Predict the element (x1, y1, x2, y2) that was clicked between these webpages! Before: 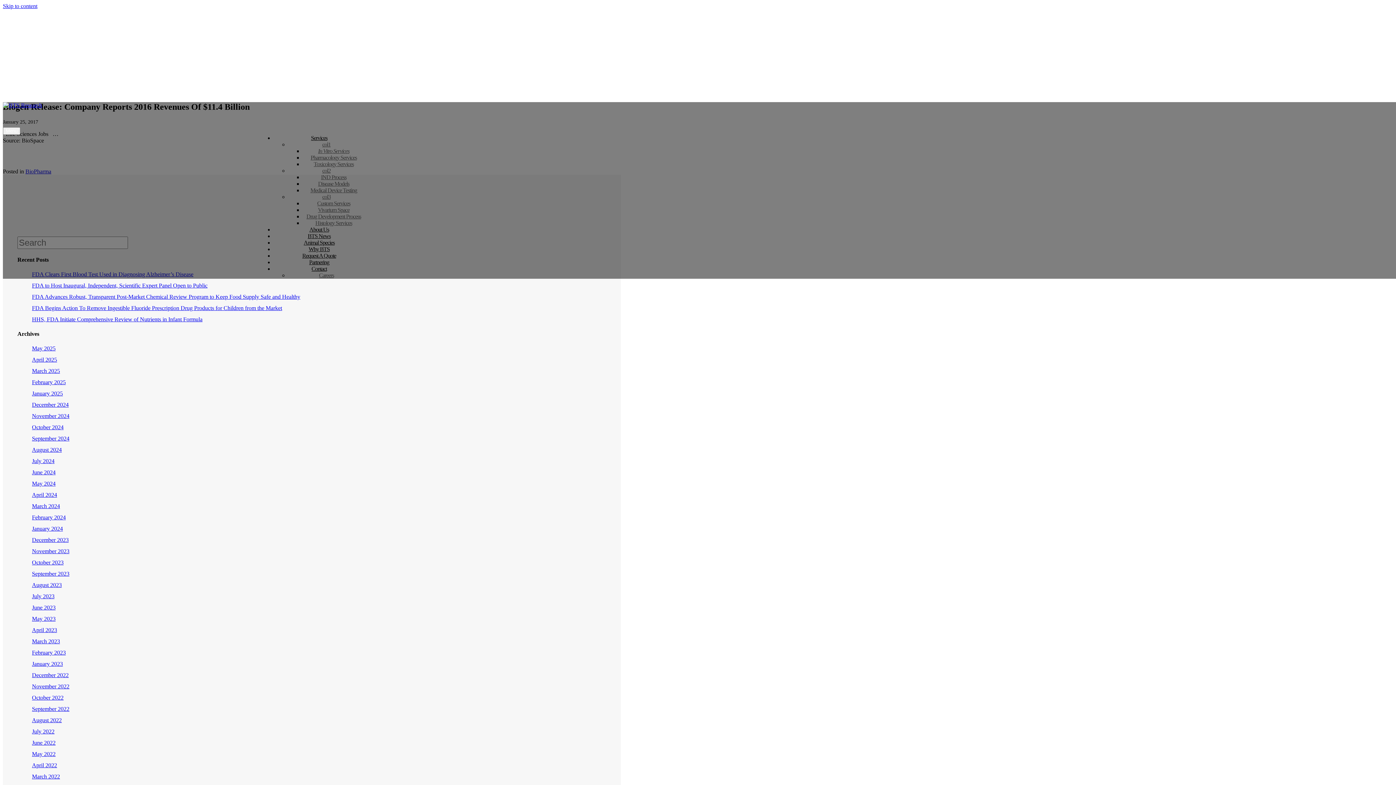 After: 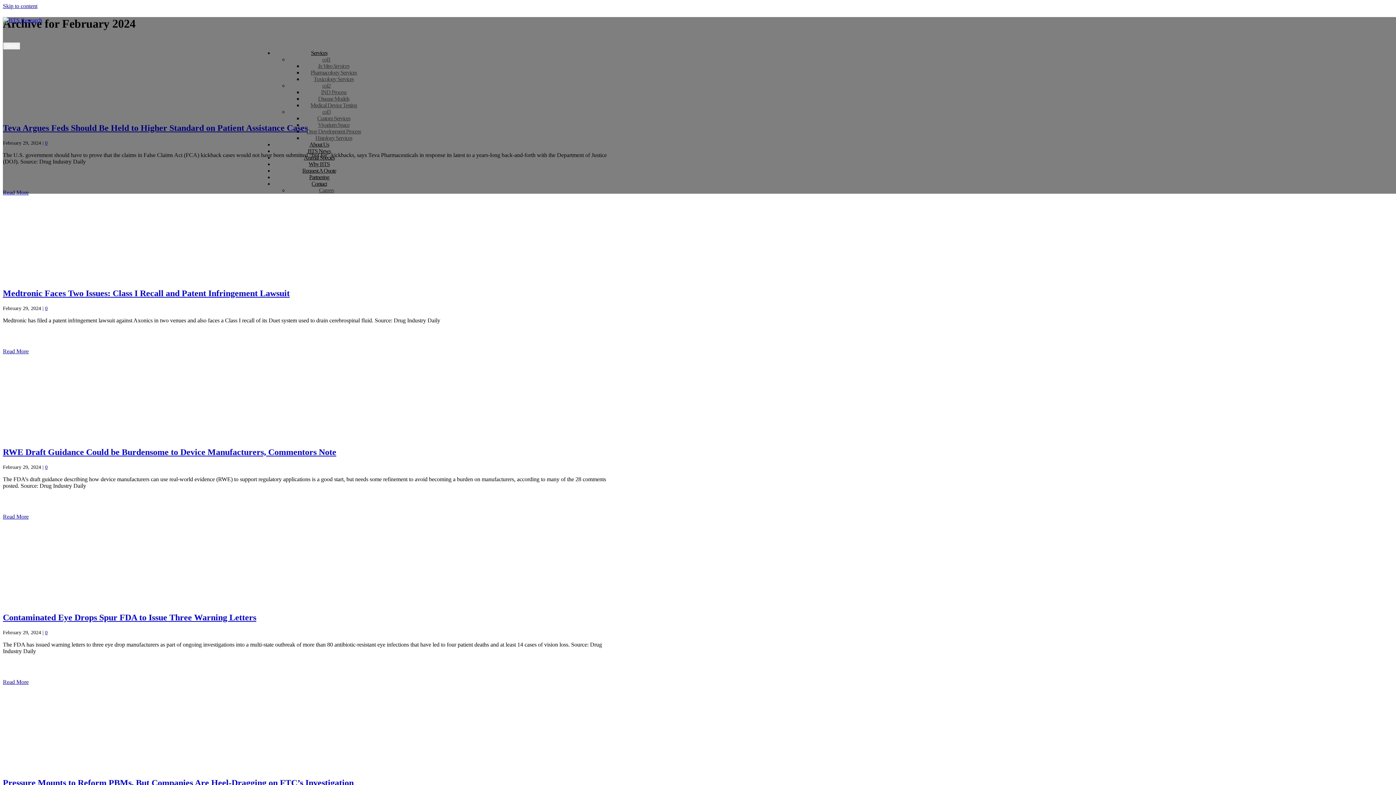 Action: bbox: (32, 514, 65, 520) label: February 2024